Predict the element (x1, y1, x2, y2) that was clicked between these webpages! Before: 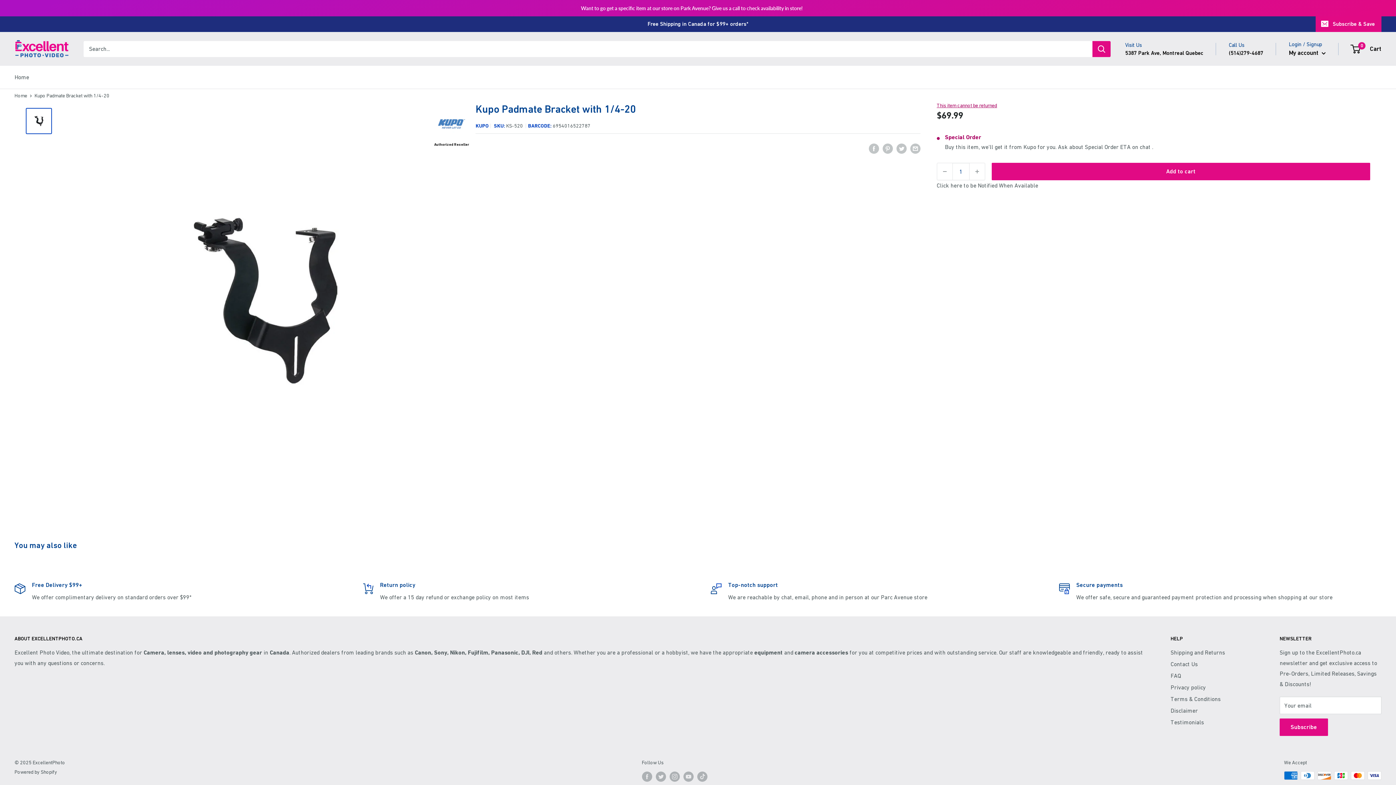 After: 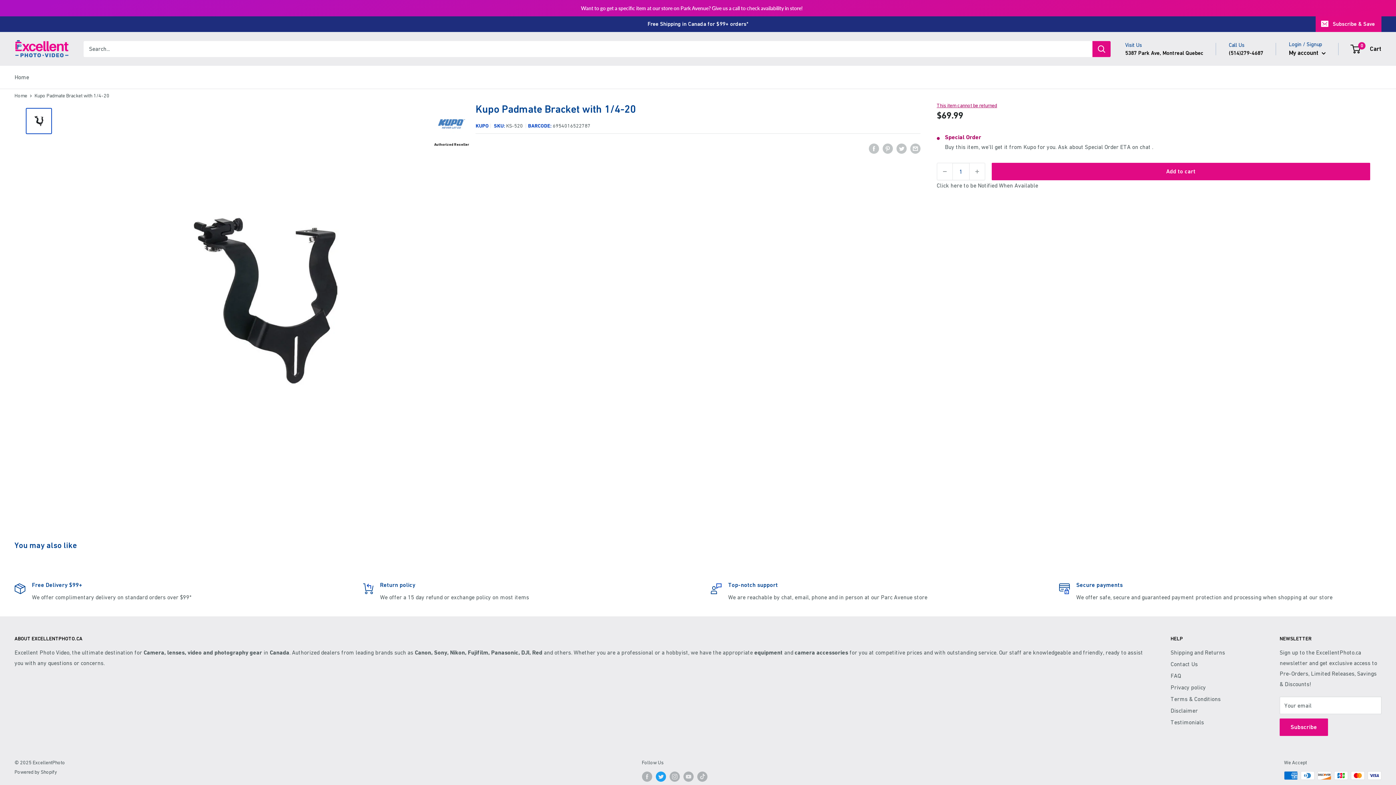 Action: bbox: (655, 755, 666, 765) label: Follow us on Twitter